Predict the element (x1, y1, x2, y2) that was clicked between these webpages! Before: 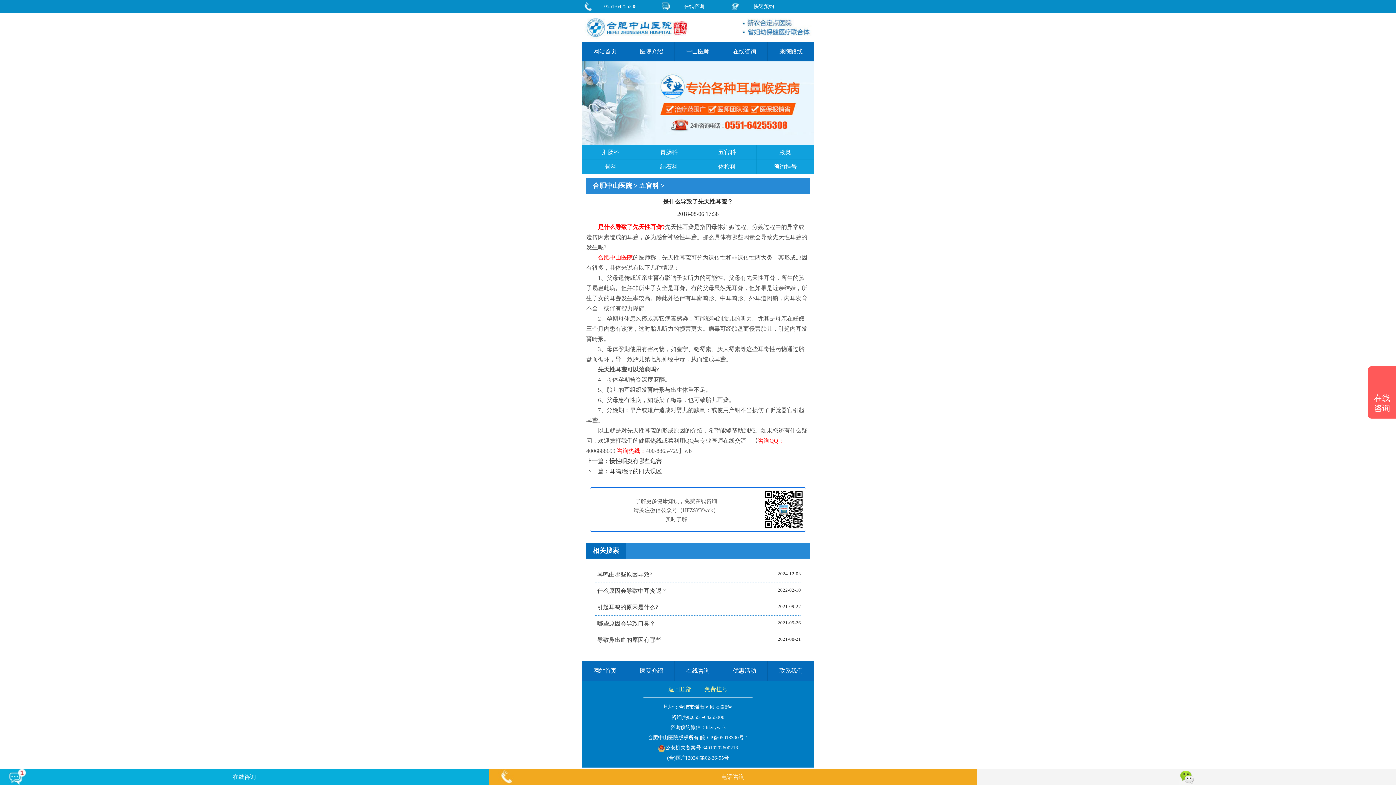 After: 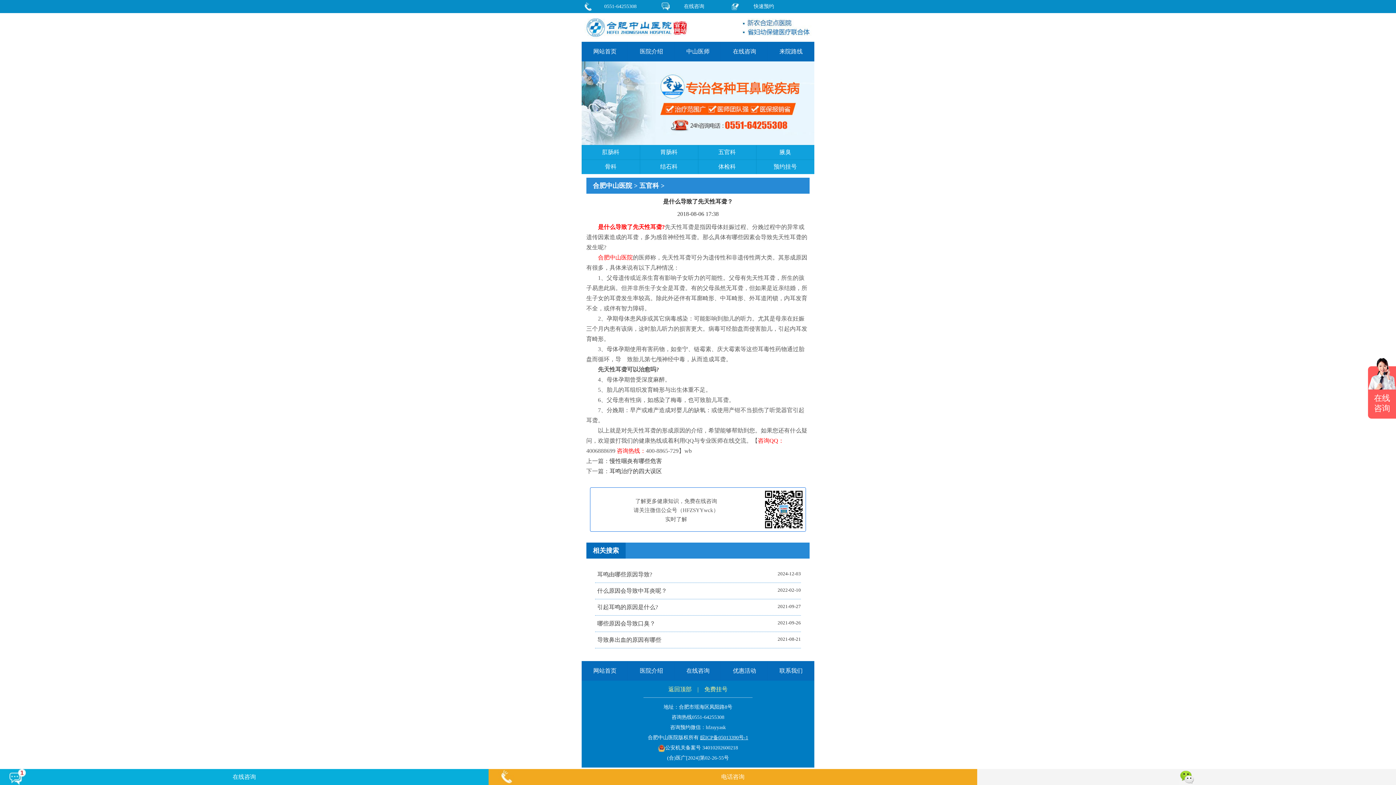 Action: label: 皖ICP备05013390号-1 bbox: (700, 735, 748, 740)